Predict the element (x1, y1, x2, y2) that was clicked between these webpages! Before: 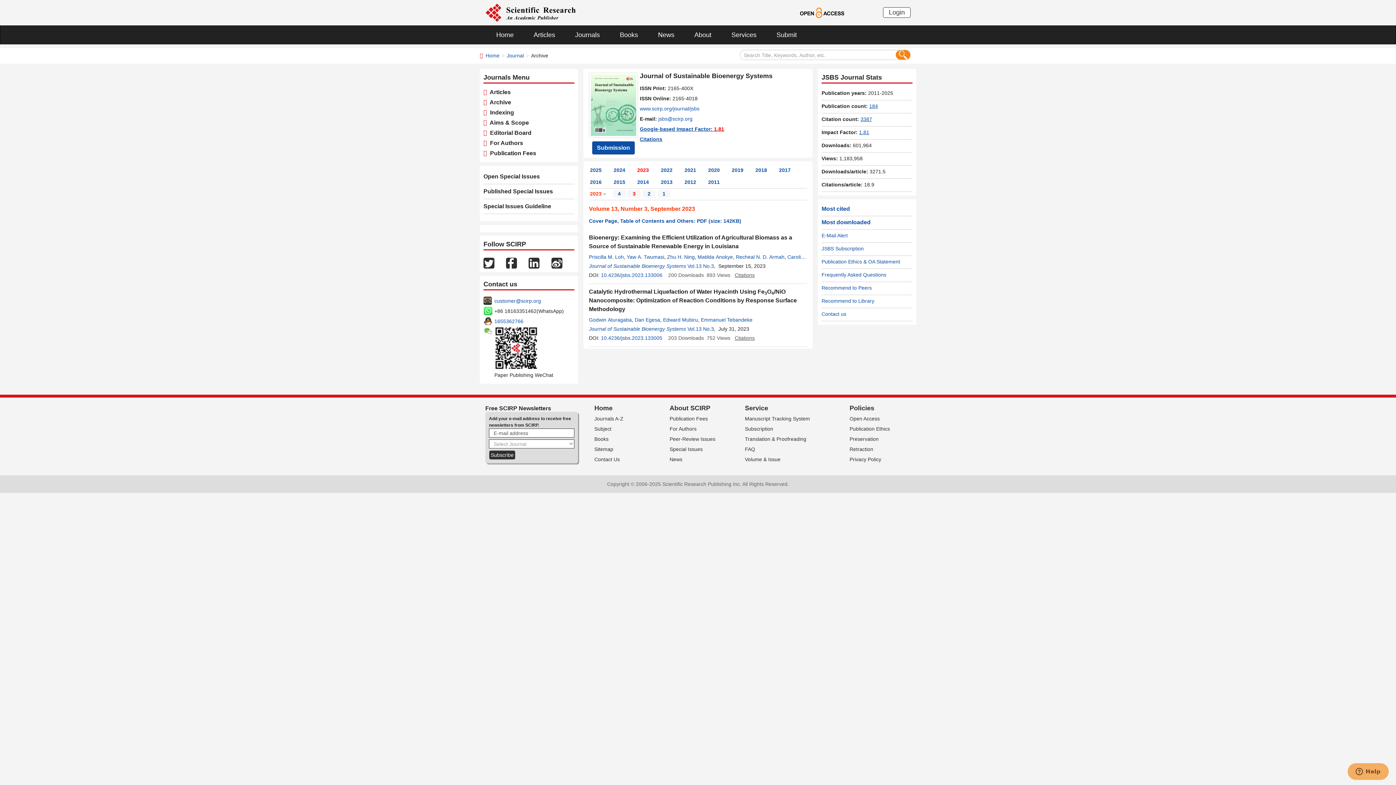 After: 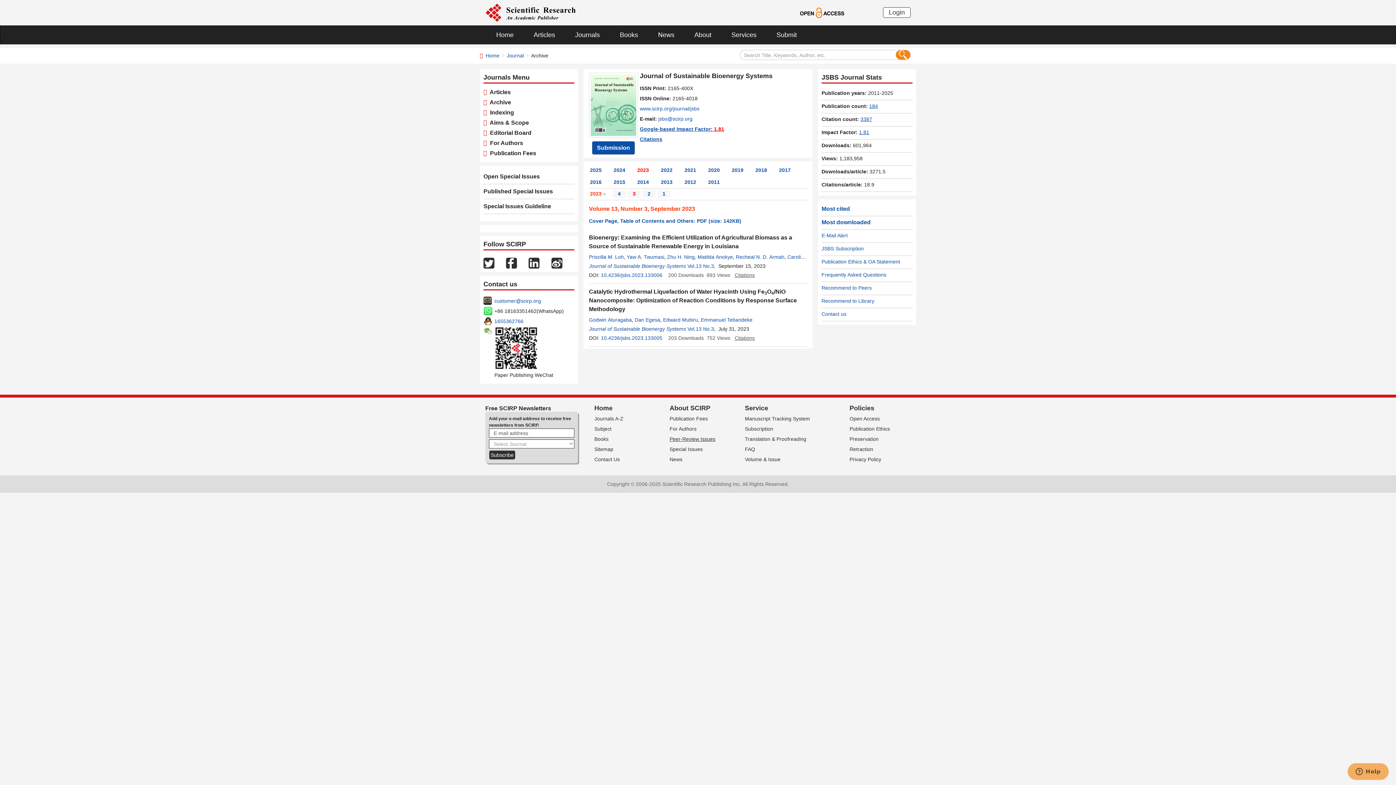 Action: bbox: (669, 436, 715, 442) label: Peer-Review Issues